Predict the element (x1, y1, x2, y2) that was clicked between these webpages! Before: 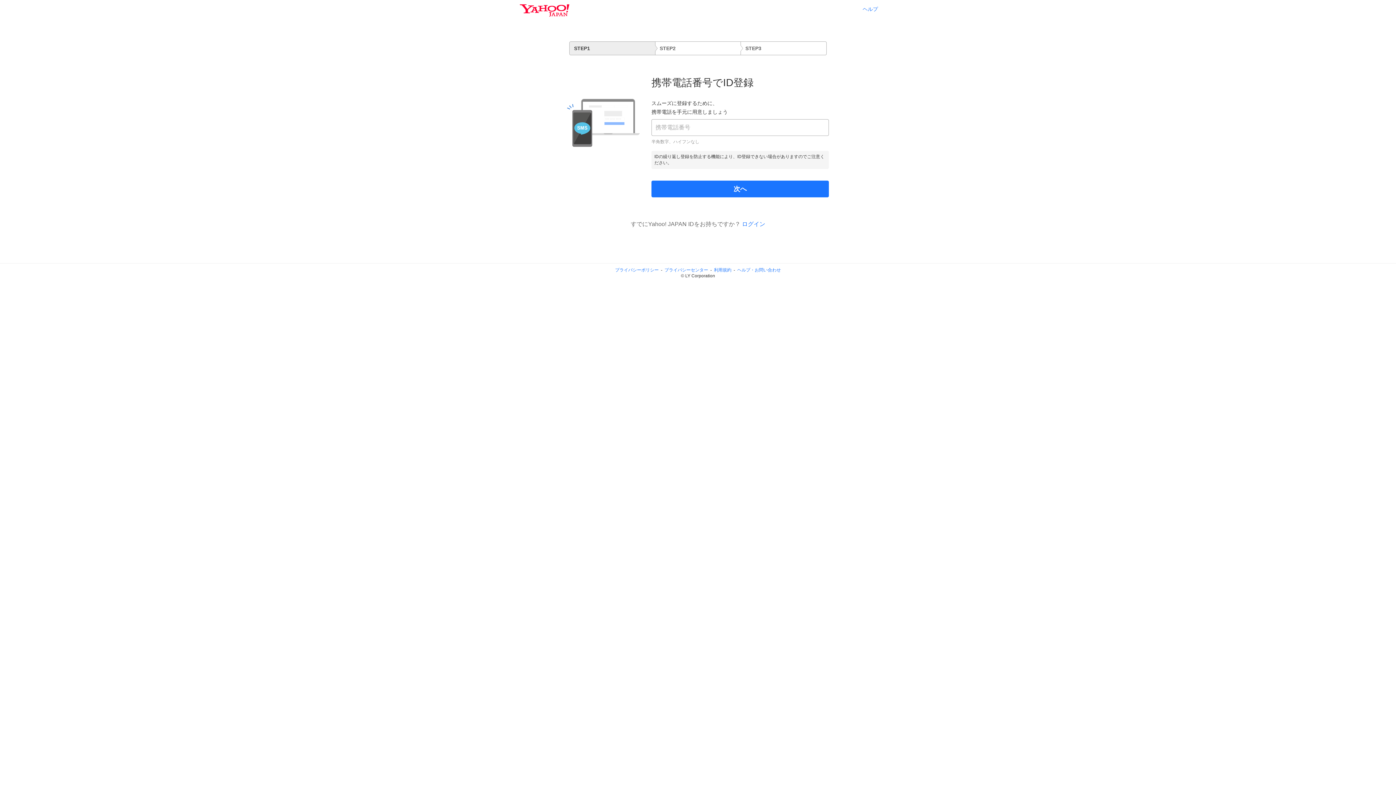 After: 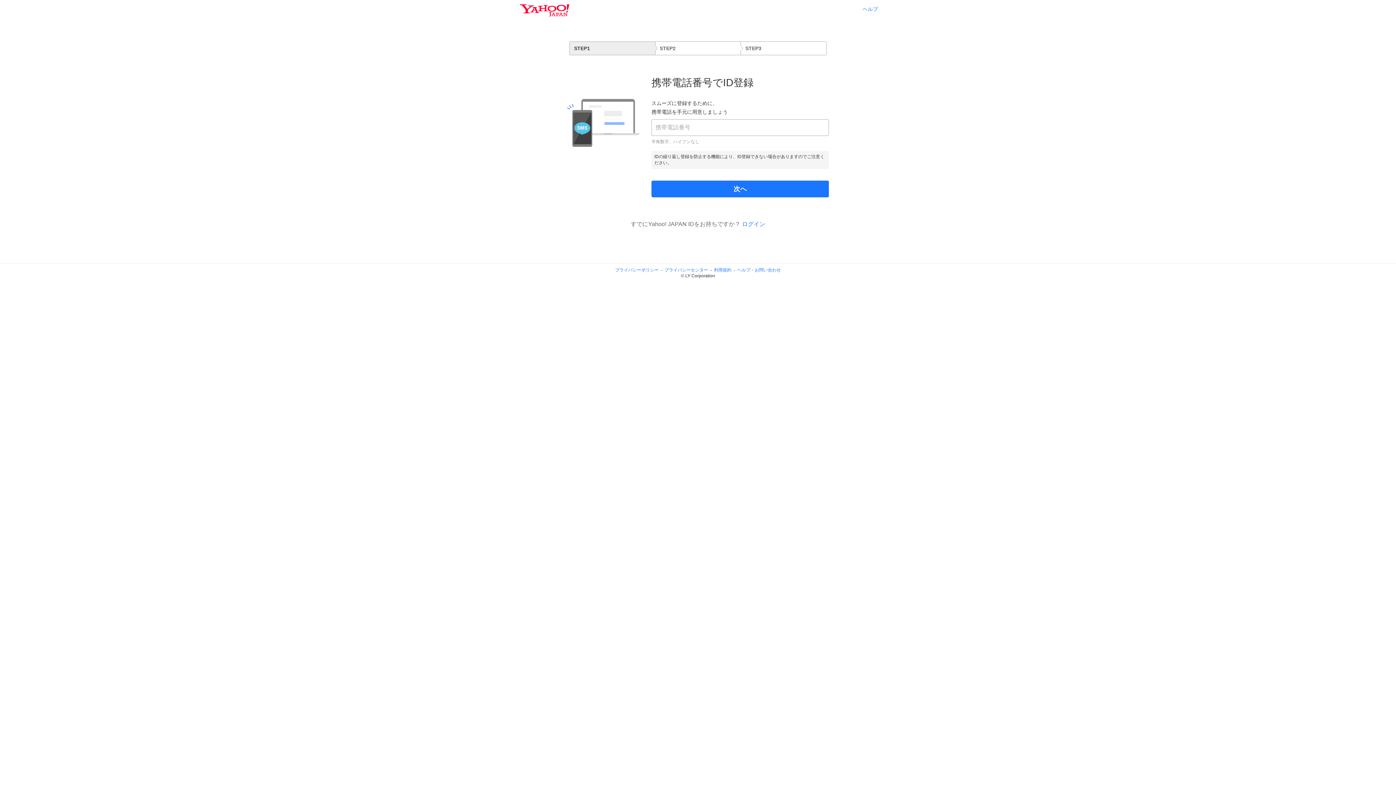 Action: bbox: (664, 267, 708, 272) label: プライバシーセンター